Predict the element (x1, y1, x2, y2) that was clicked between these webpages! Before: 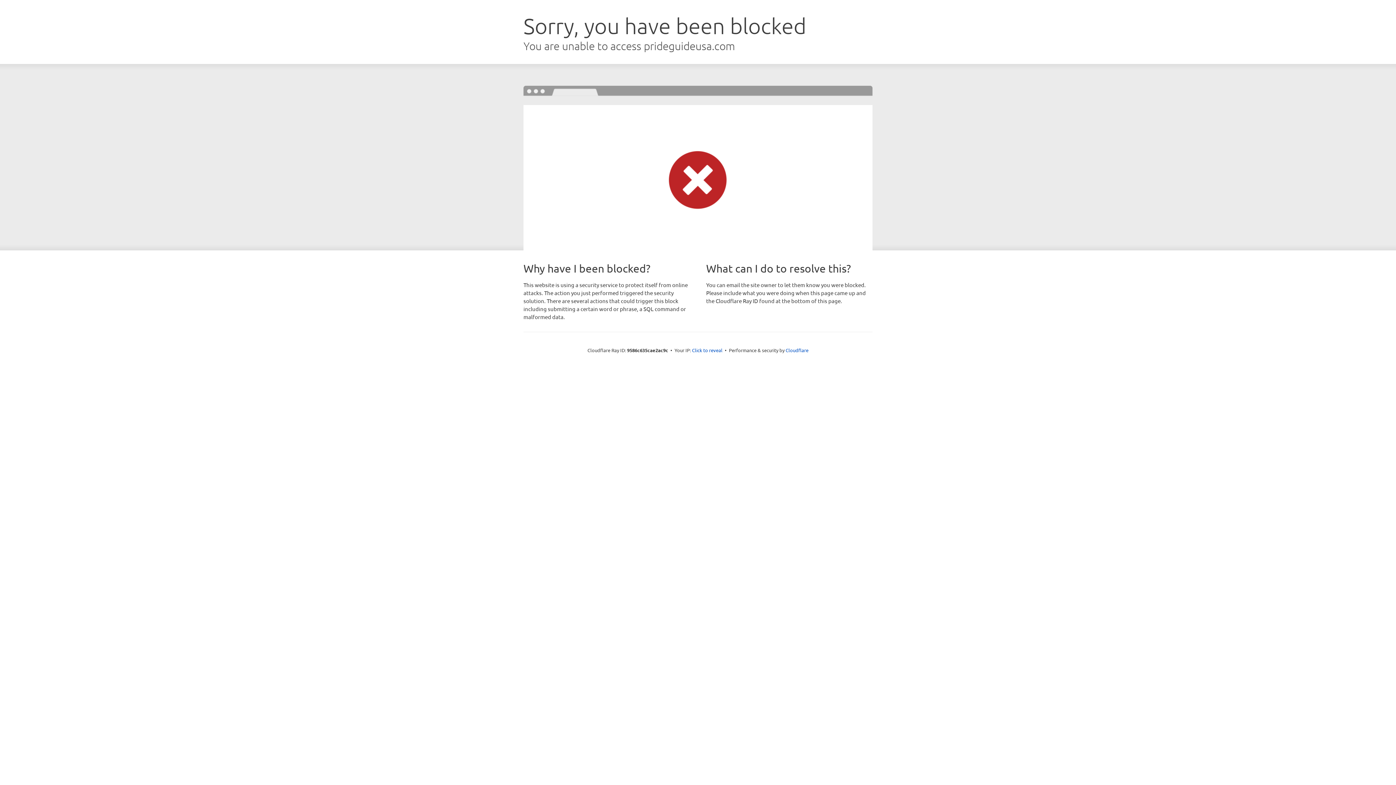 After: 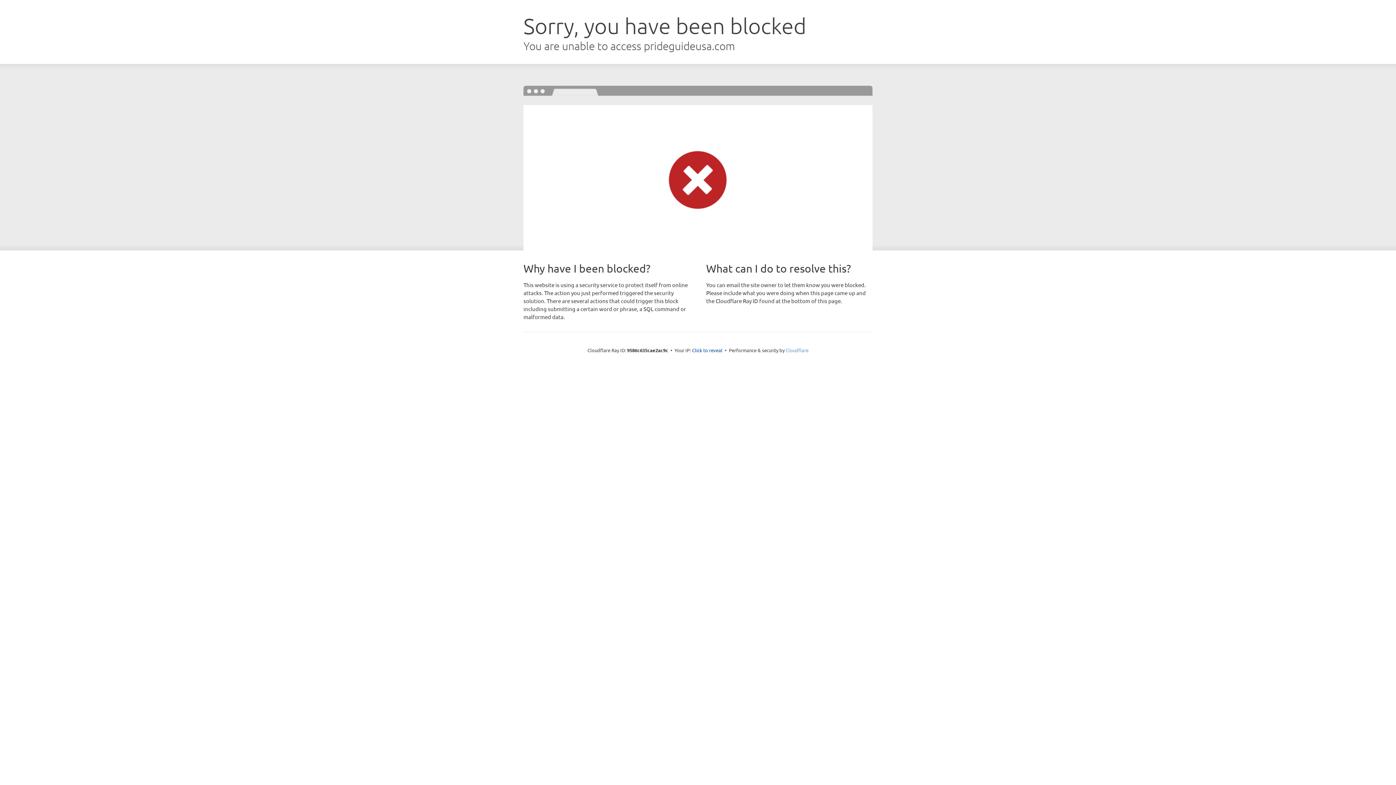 Action: bbox: (785, 347, 808, 353) label: Cloudflare